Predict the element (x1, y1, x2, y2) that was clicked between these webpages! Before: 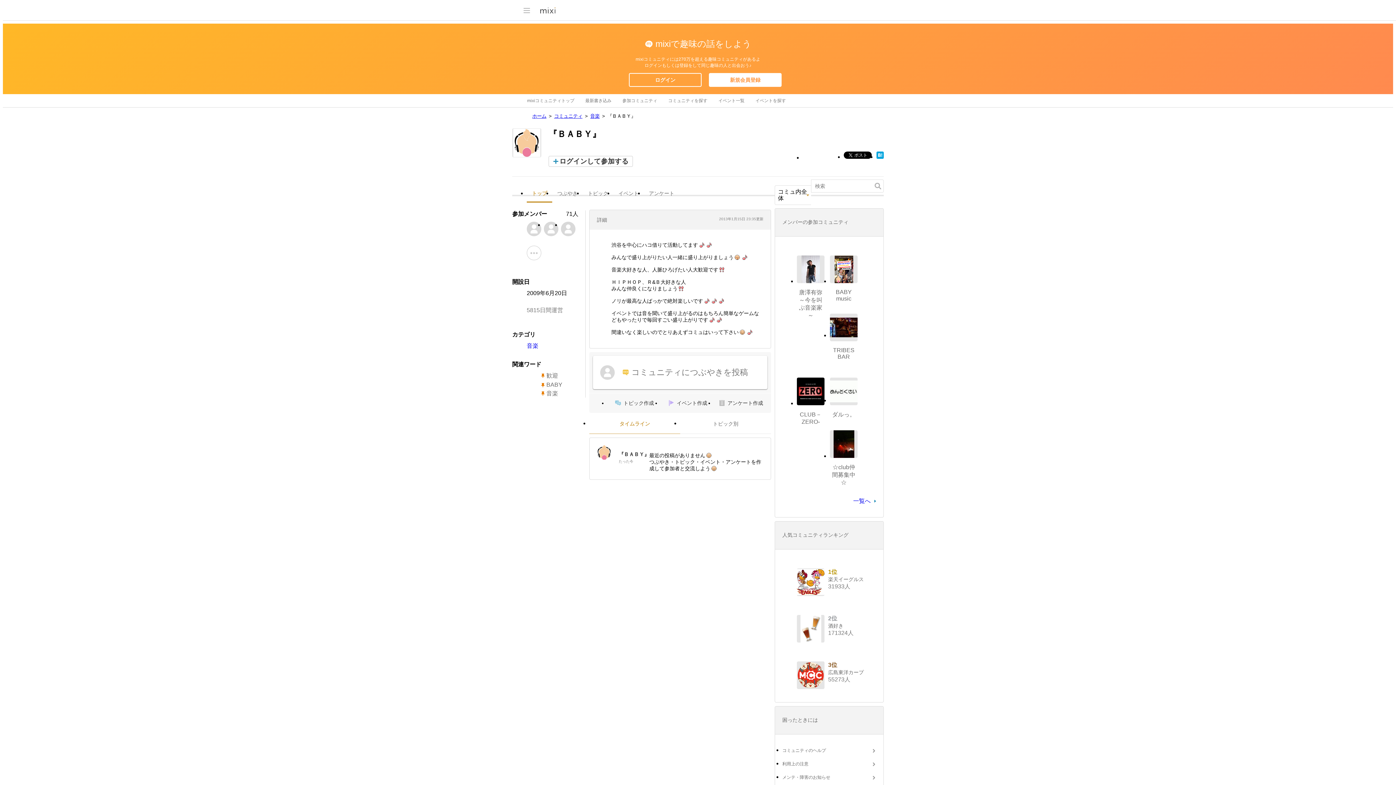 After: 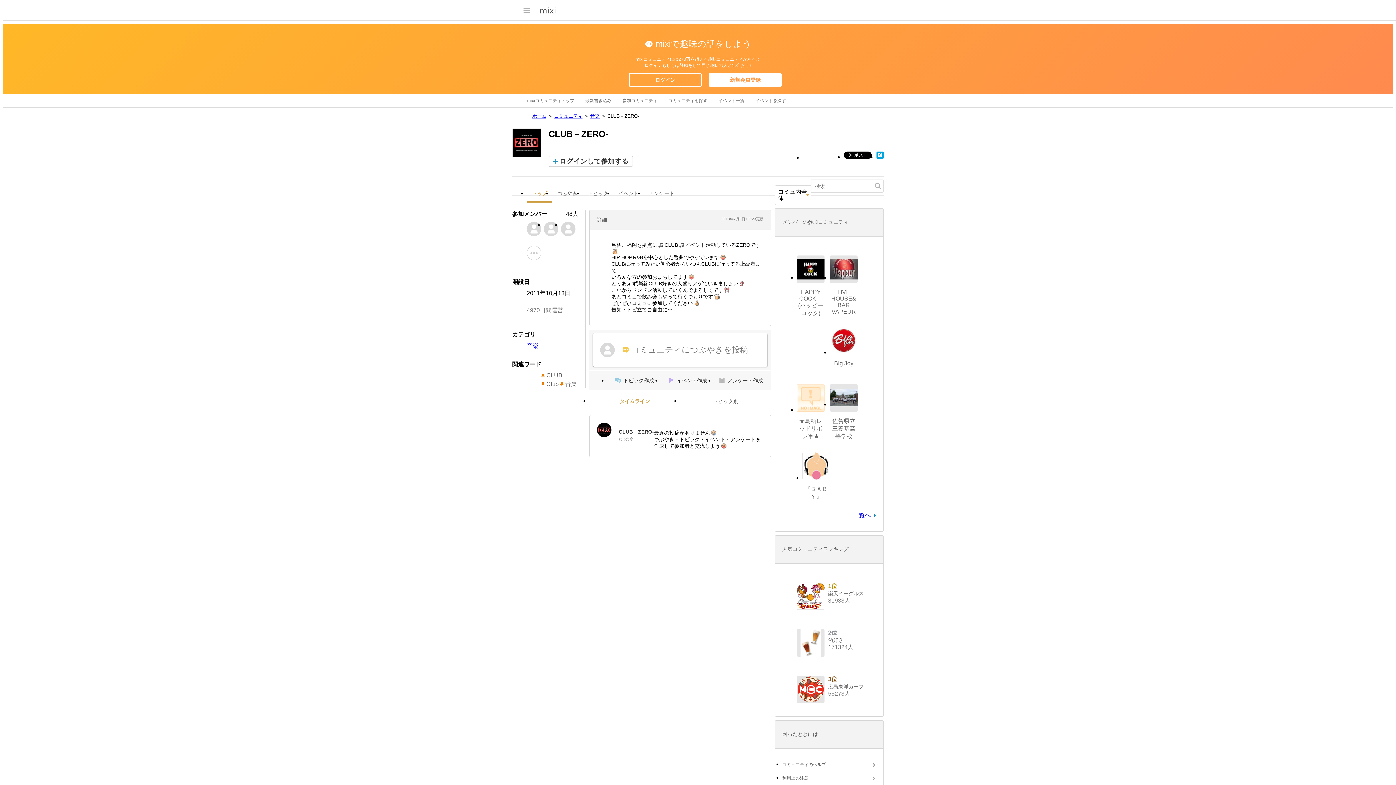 Action: bbox: (797, 377, 824, 405)